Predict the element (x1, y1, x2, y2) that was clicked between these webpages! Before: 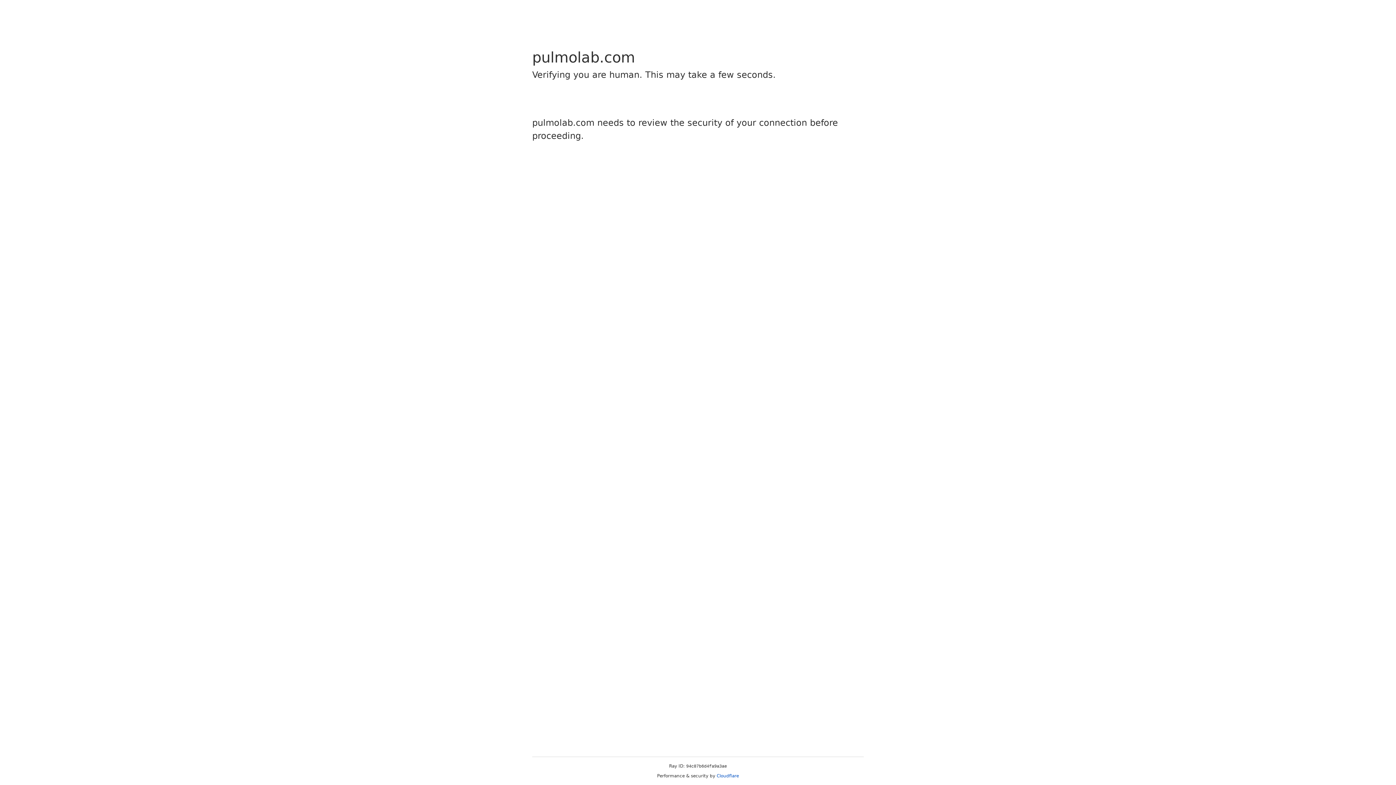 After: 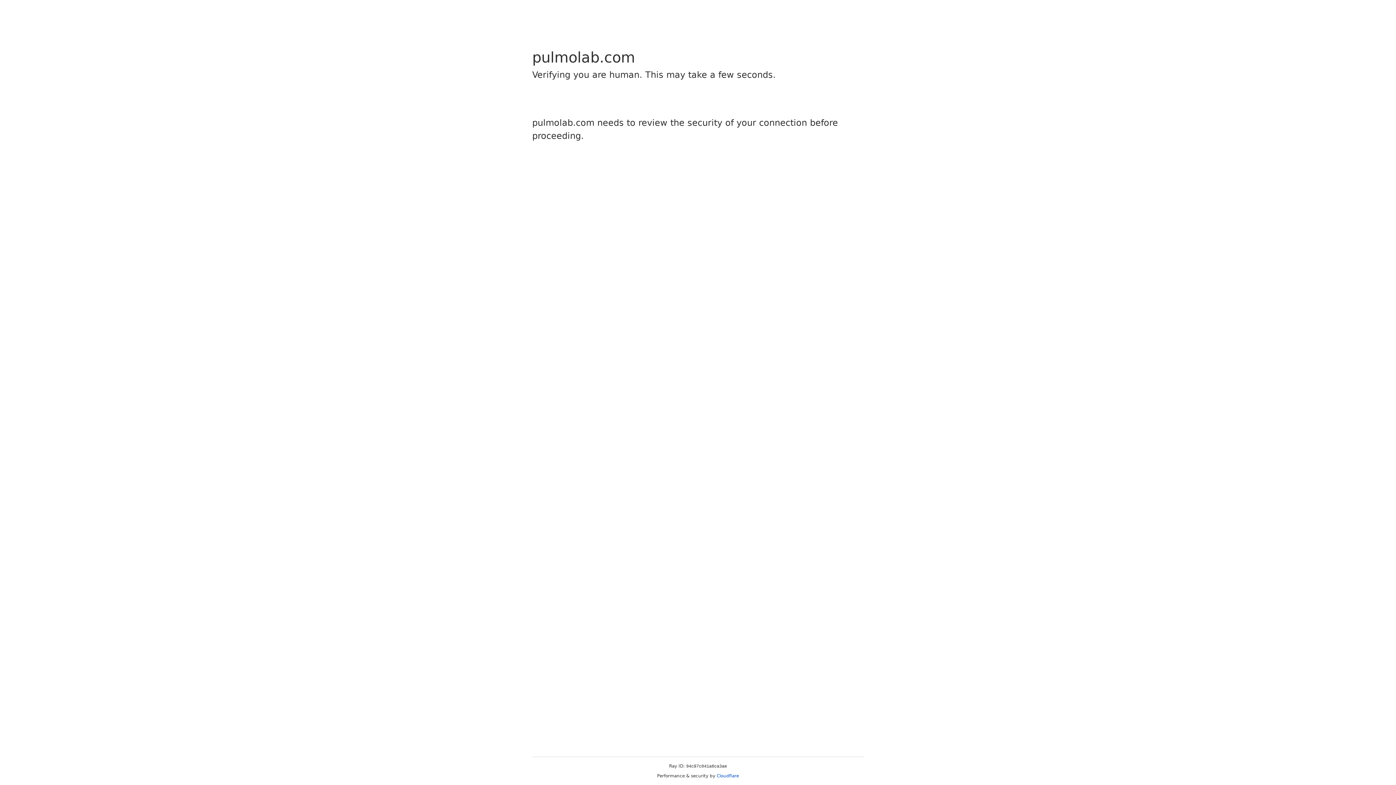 Action: bbox: (716, 773, 739, 778) label: Cloudflare